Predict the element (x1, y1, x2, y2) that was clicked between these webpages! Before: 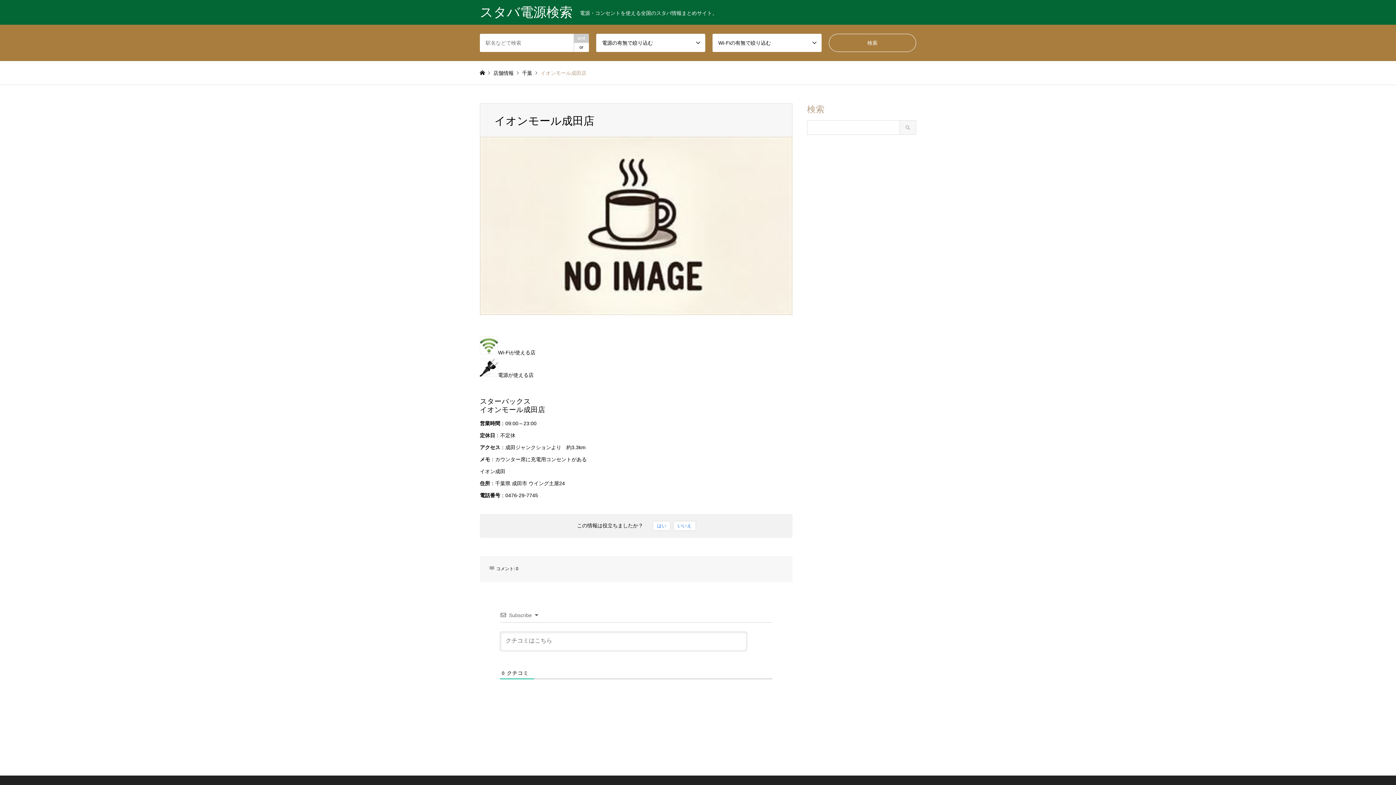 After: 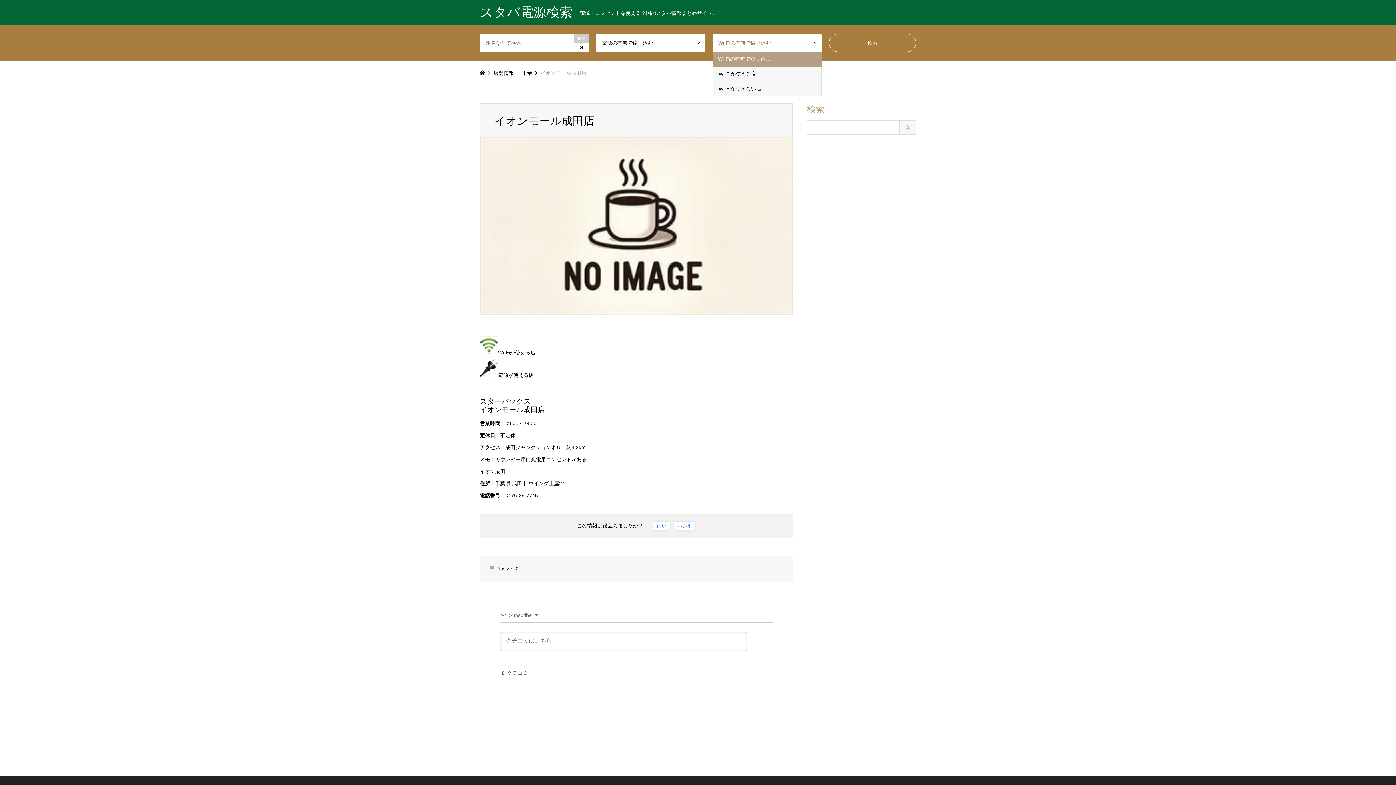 Action: bbox: (712, 33, 821, 52) label: Wi-Fiの有無で絞り込む